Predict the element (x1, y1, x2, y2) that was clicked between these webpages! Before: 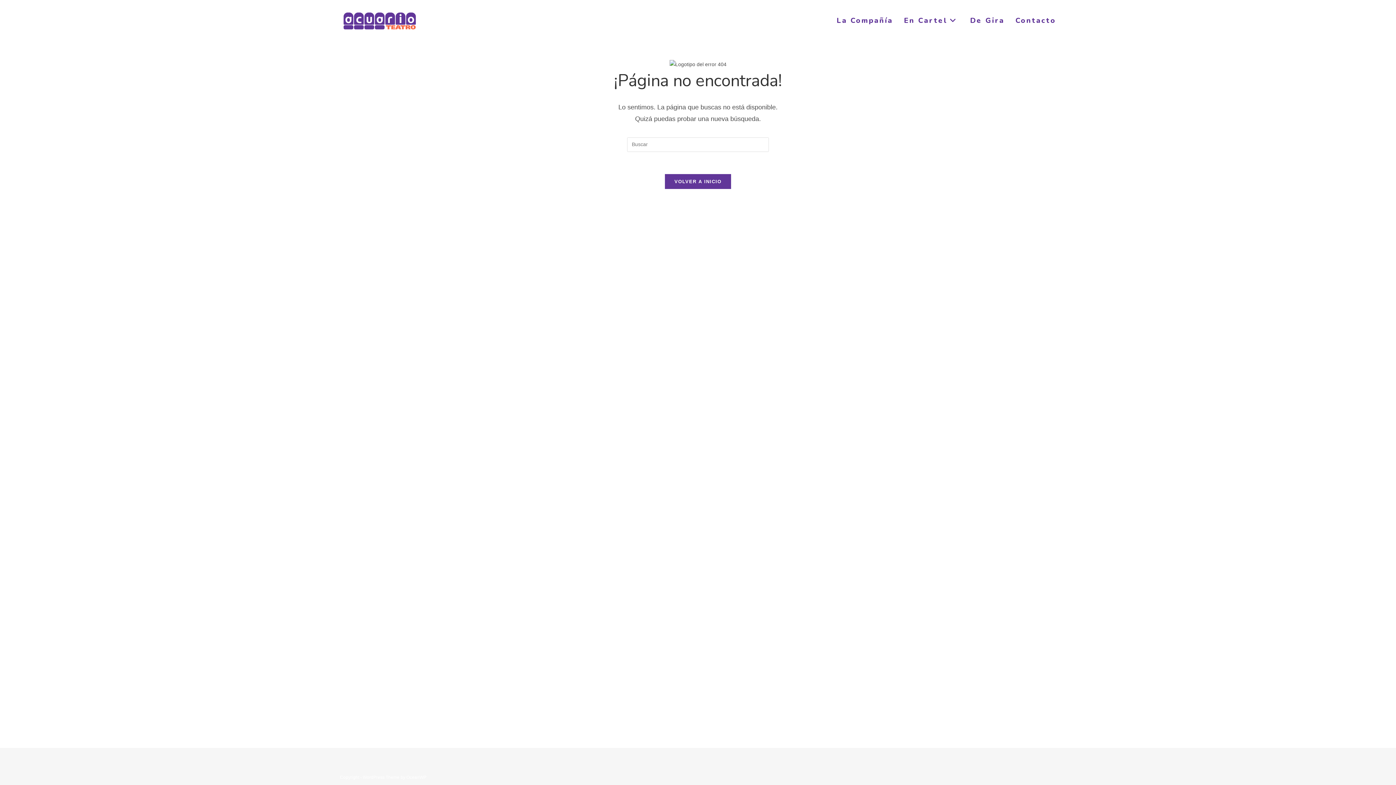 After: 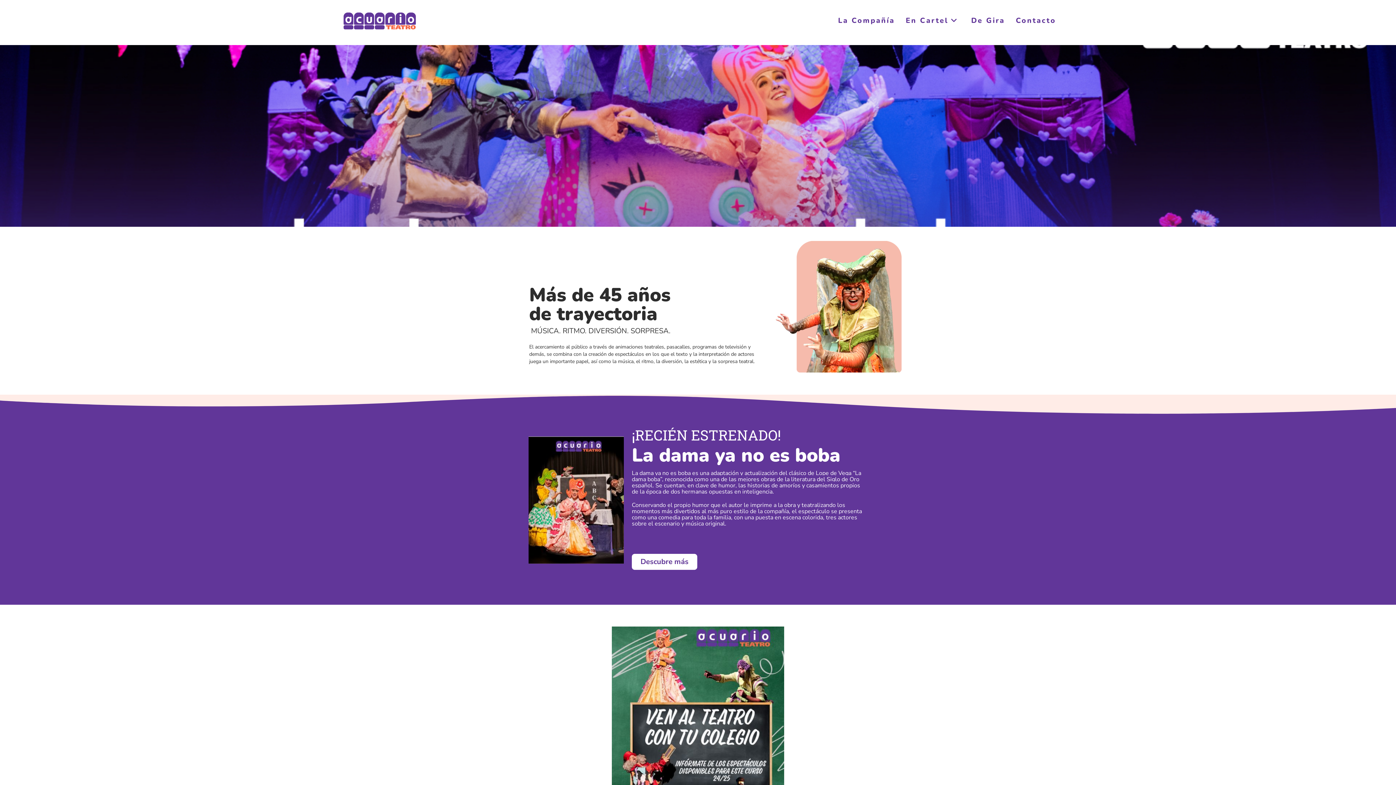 Action: bbox: (664, 173, 731, 189) label: VOLVER A INICIO